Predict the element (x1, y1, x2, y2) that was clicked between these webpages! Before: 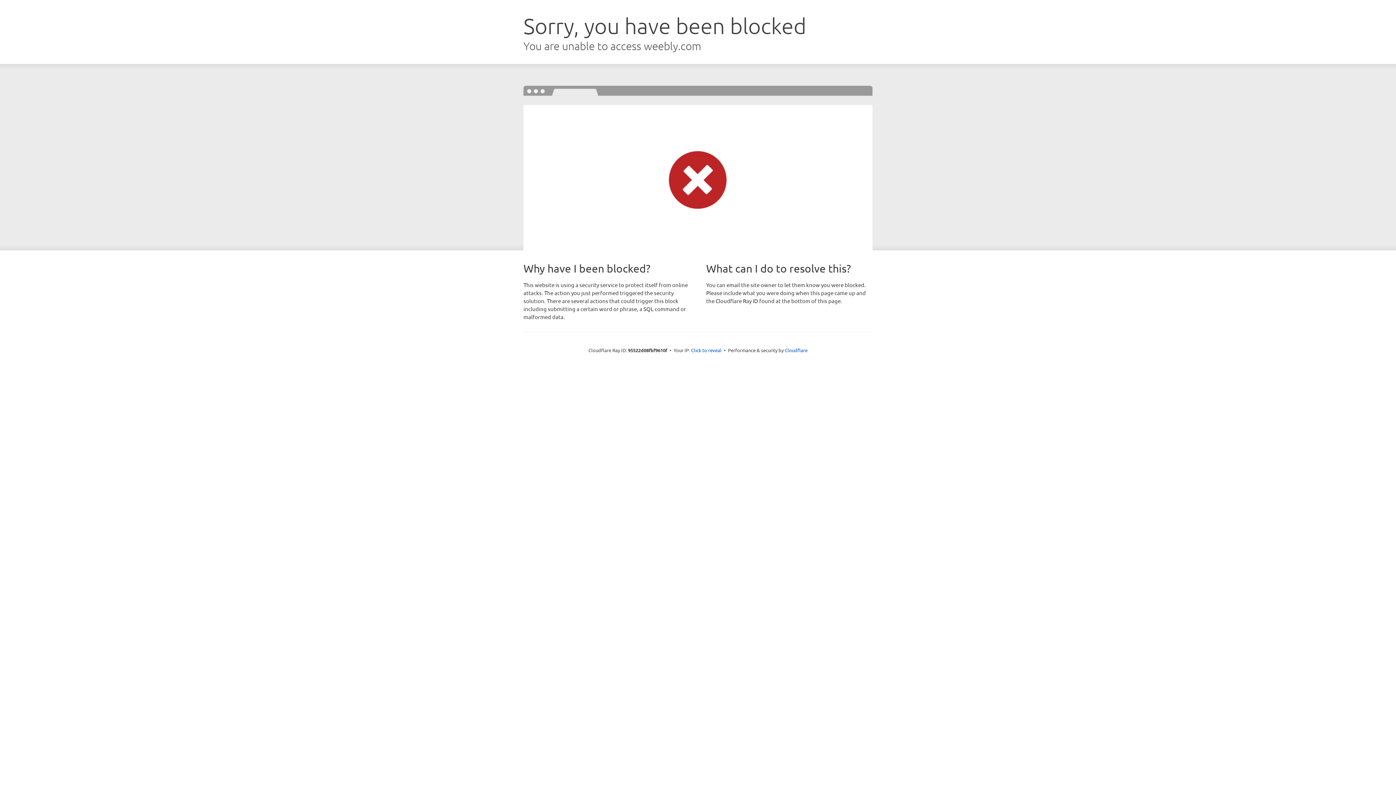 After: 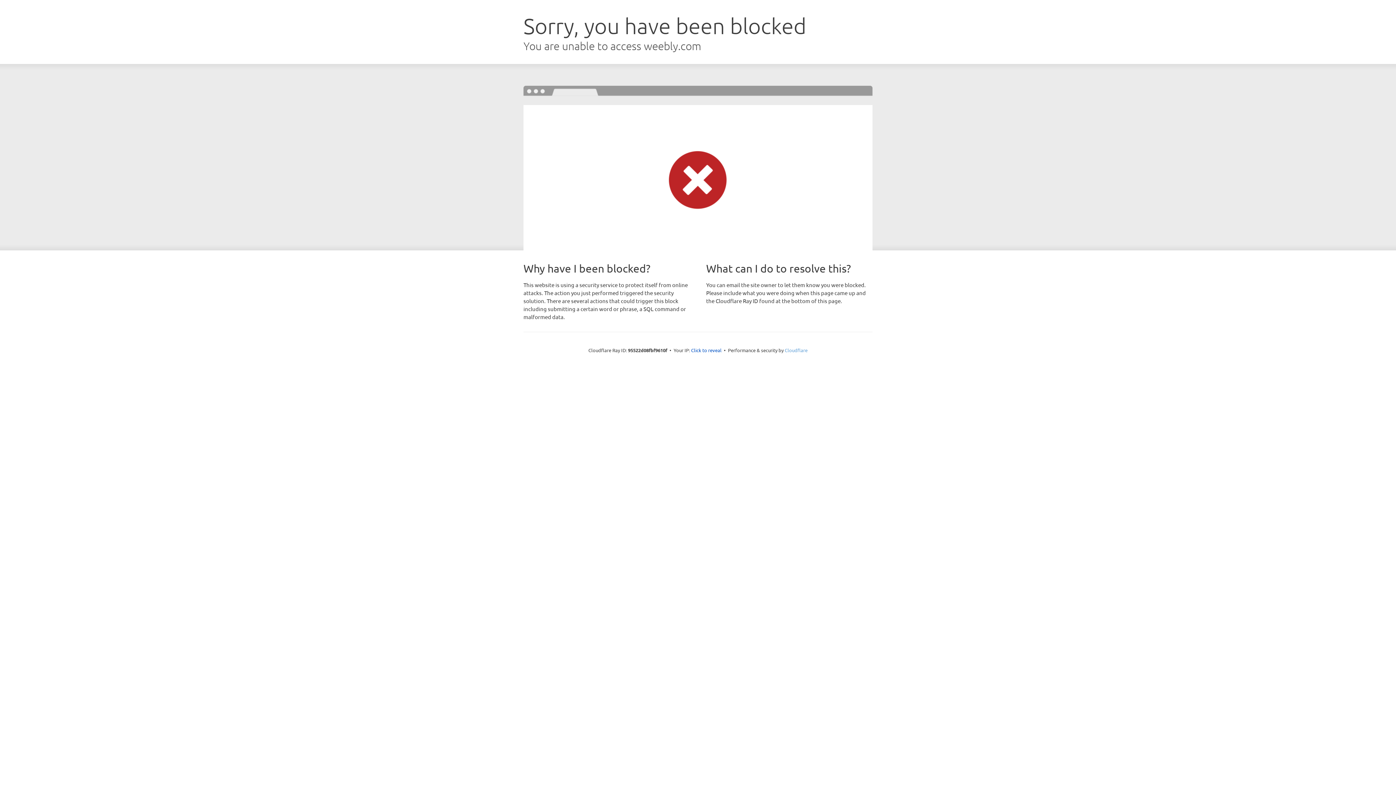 Action: label: Cloudflare bbox: (784, 347, 807, 353)